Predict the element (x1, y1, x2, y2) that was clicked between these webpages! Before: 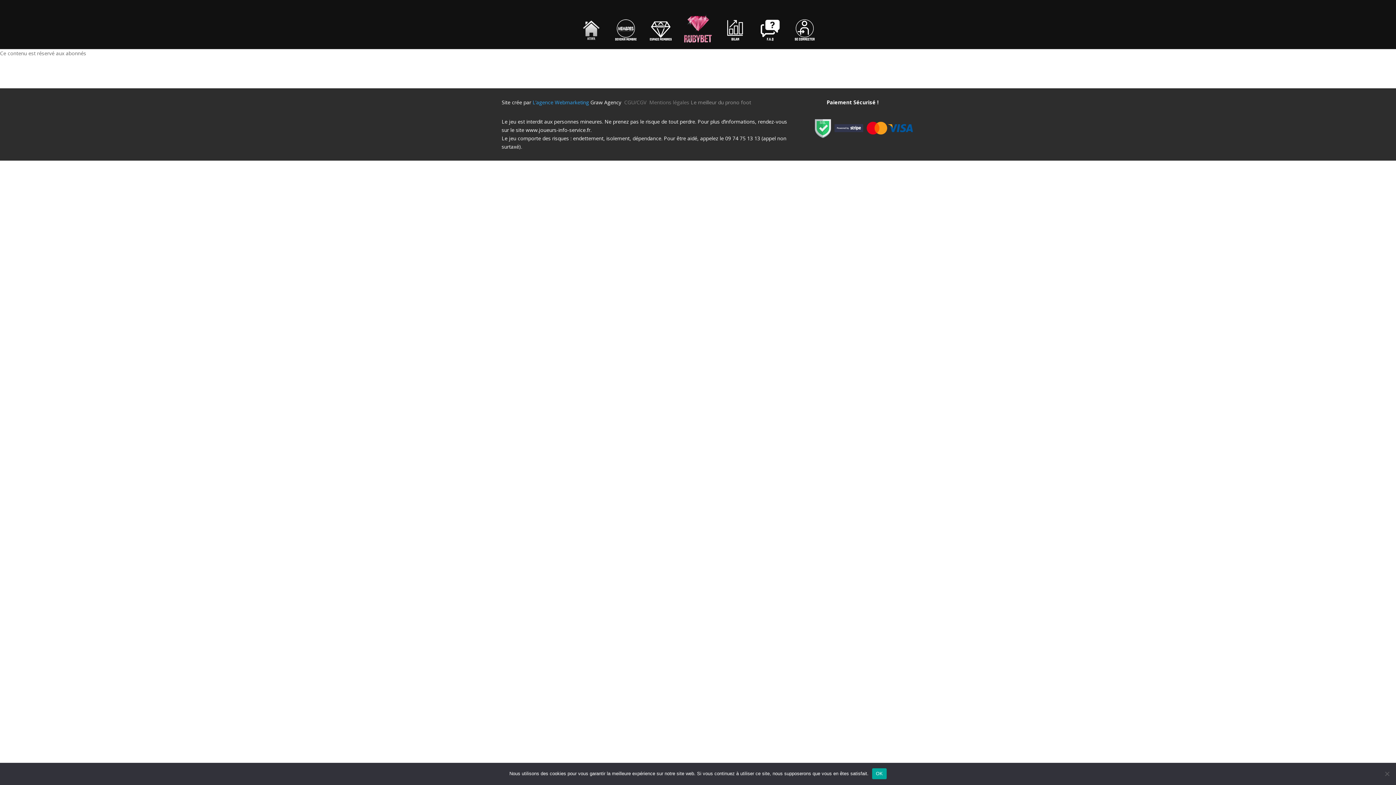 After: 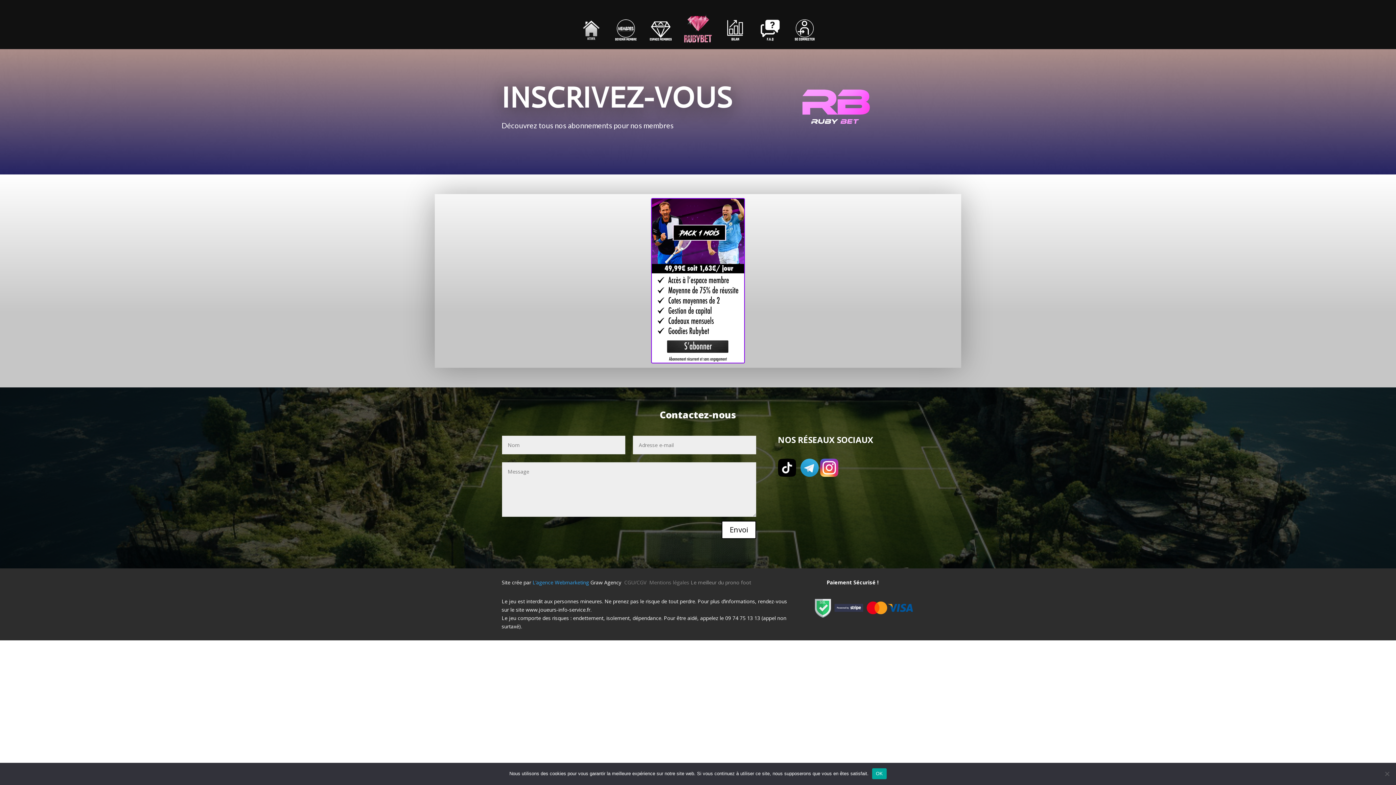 Action: bbox: (615, 35, 637, 42)